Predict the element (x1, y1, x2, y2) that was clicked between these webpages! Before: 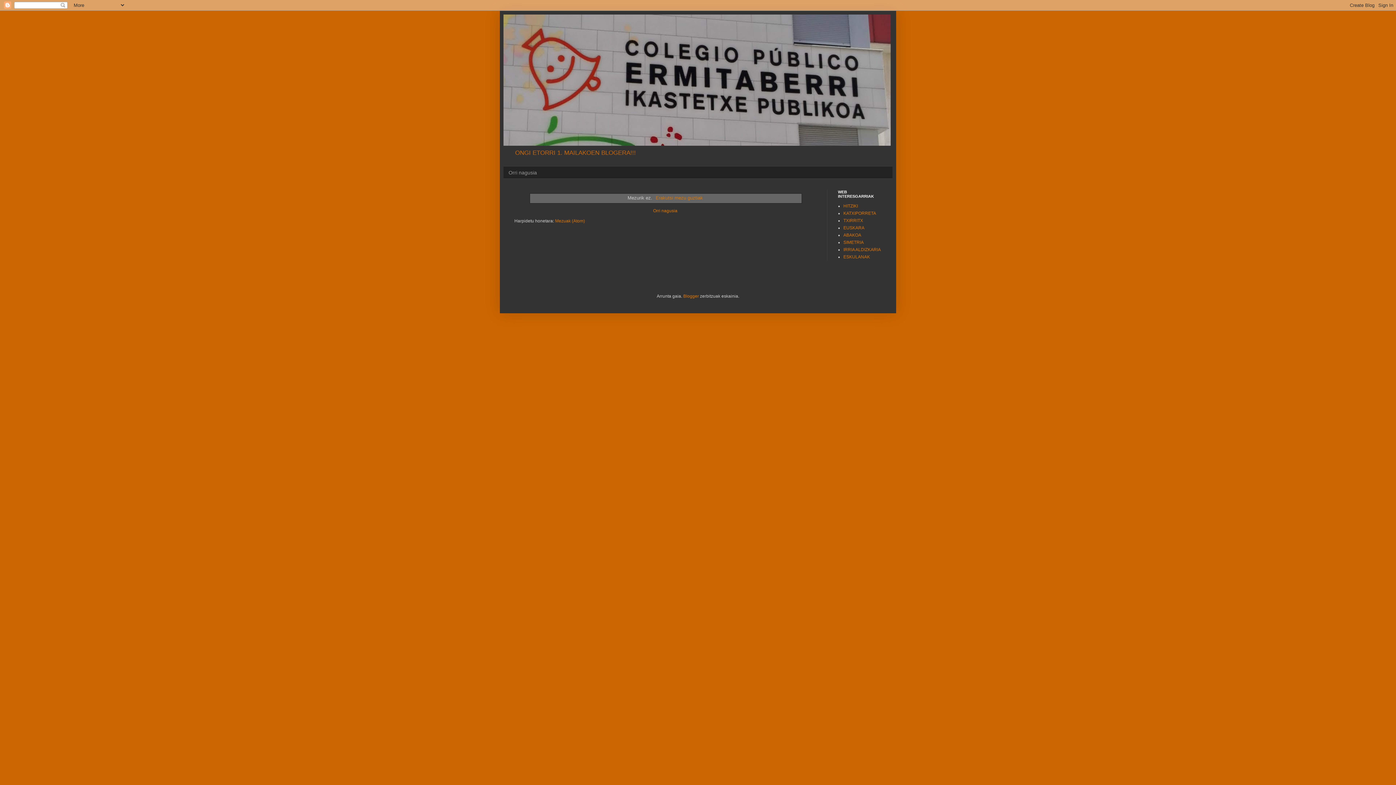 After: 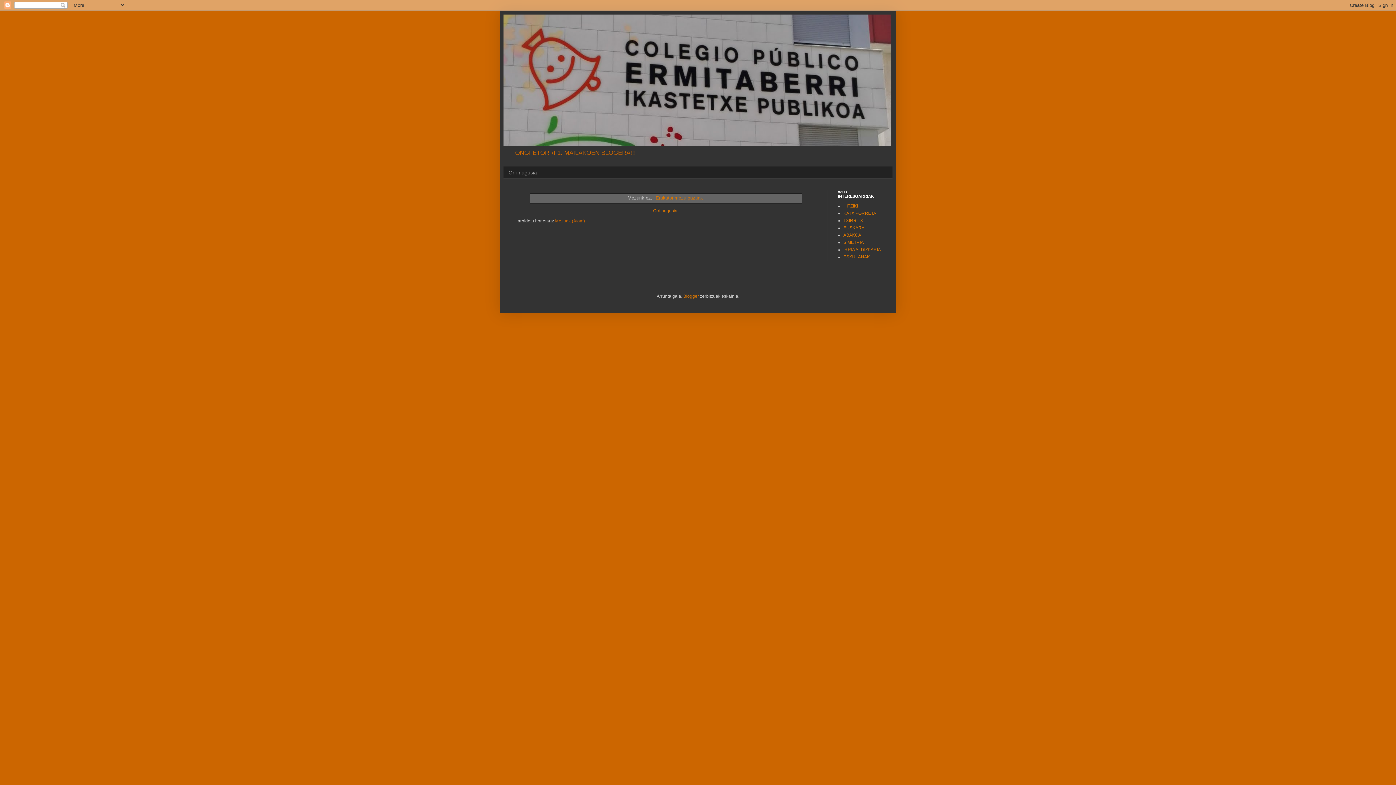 Action: label: Mezuak (Atom) bbox: (555, 218, 585, 223)